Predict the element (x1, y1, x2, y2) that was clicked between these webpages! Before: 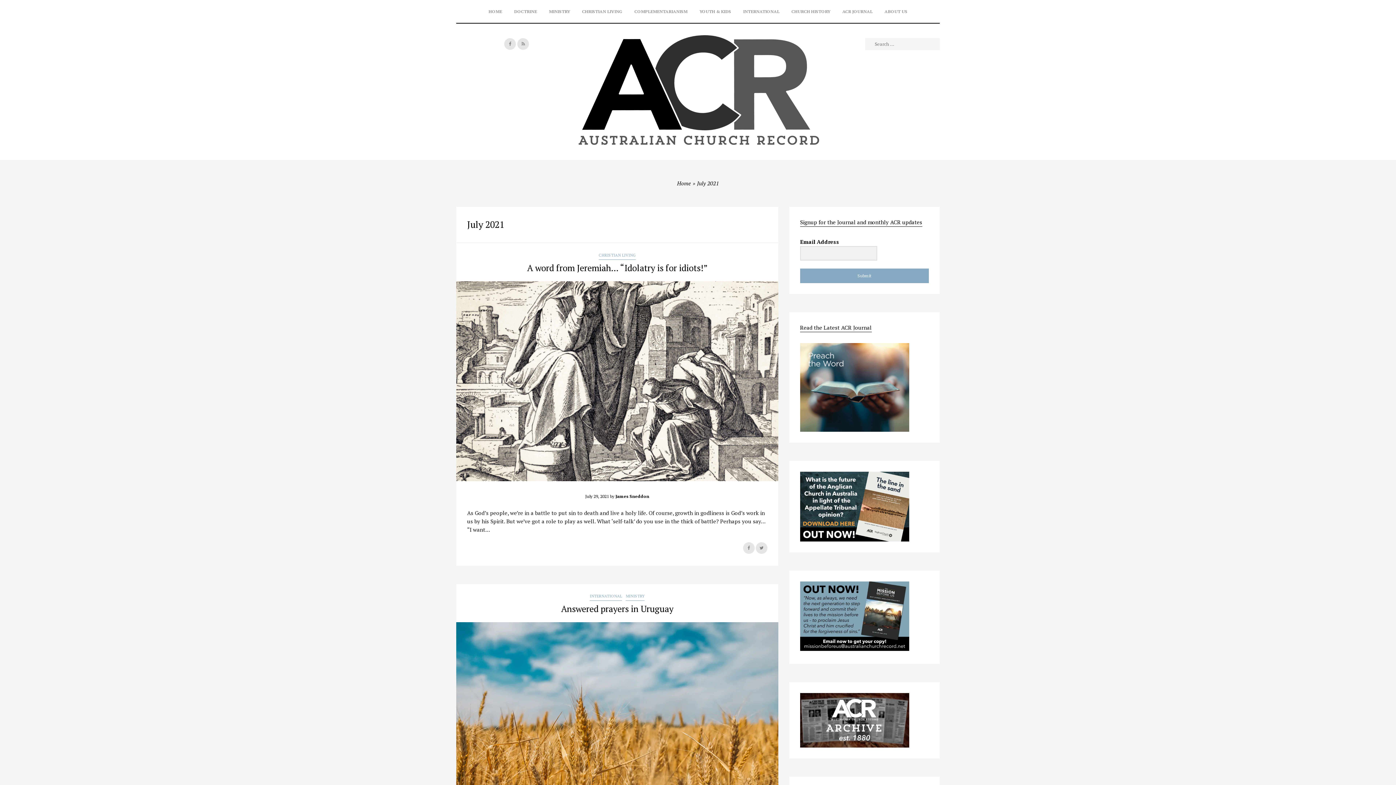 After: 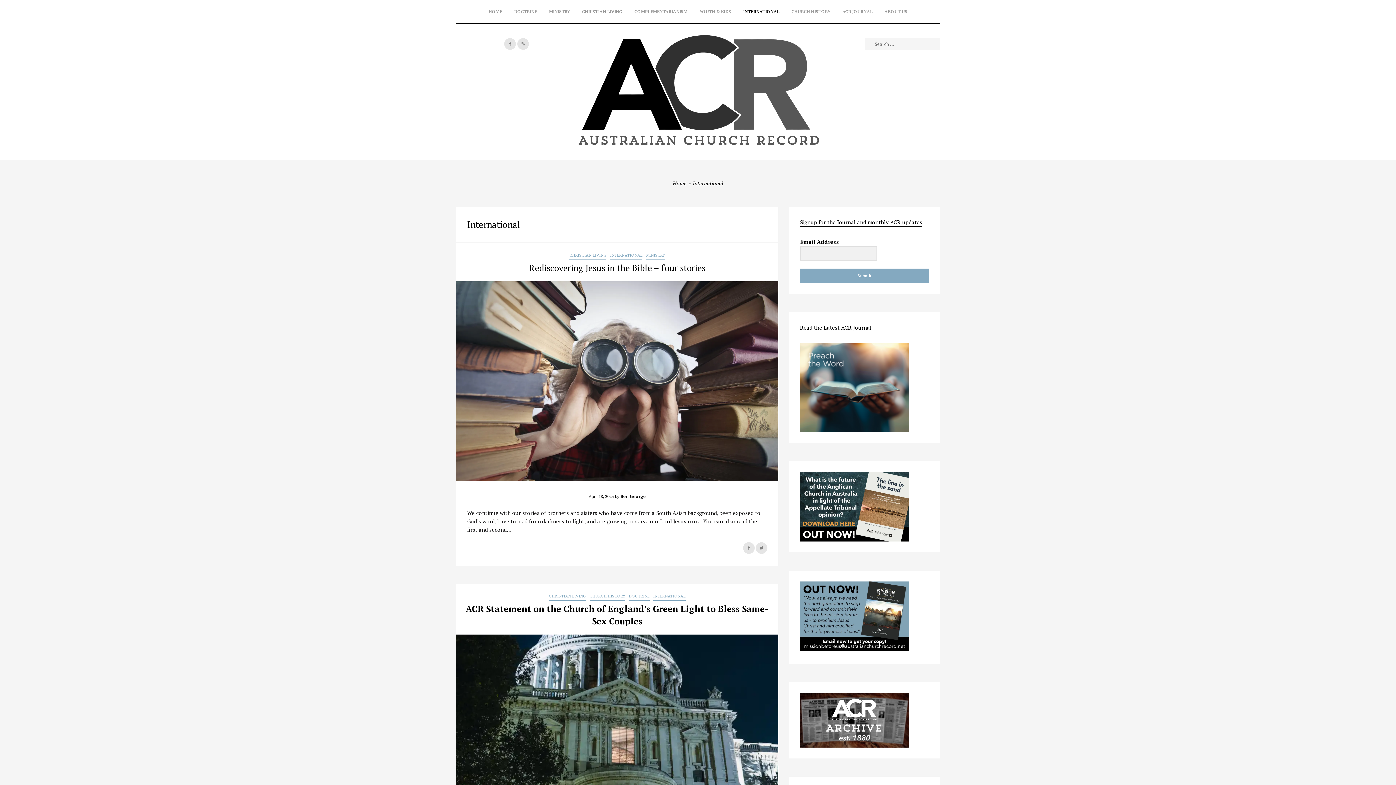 Action: bbox: (737, 0, 785, 22) label: INTERNATIONAL